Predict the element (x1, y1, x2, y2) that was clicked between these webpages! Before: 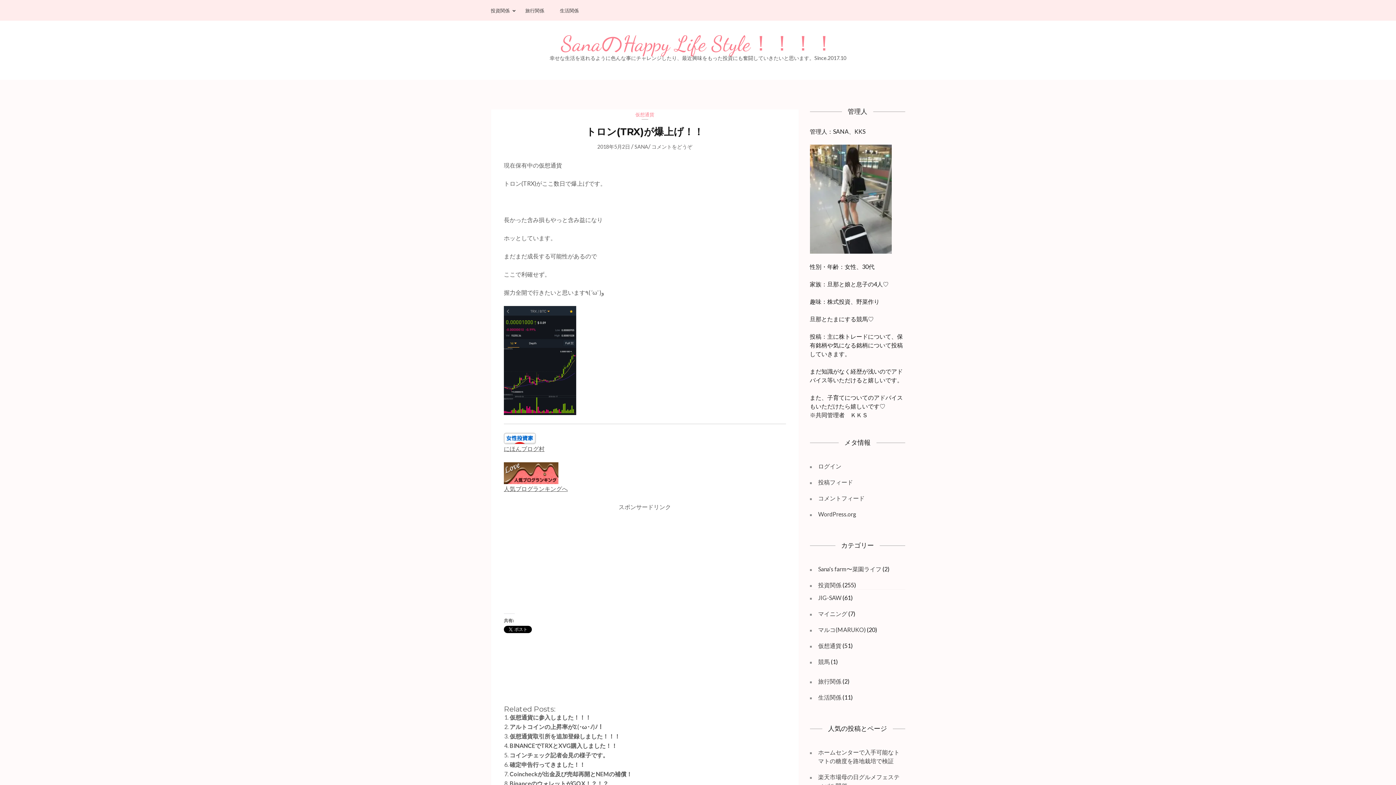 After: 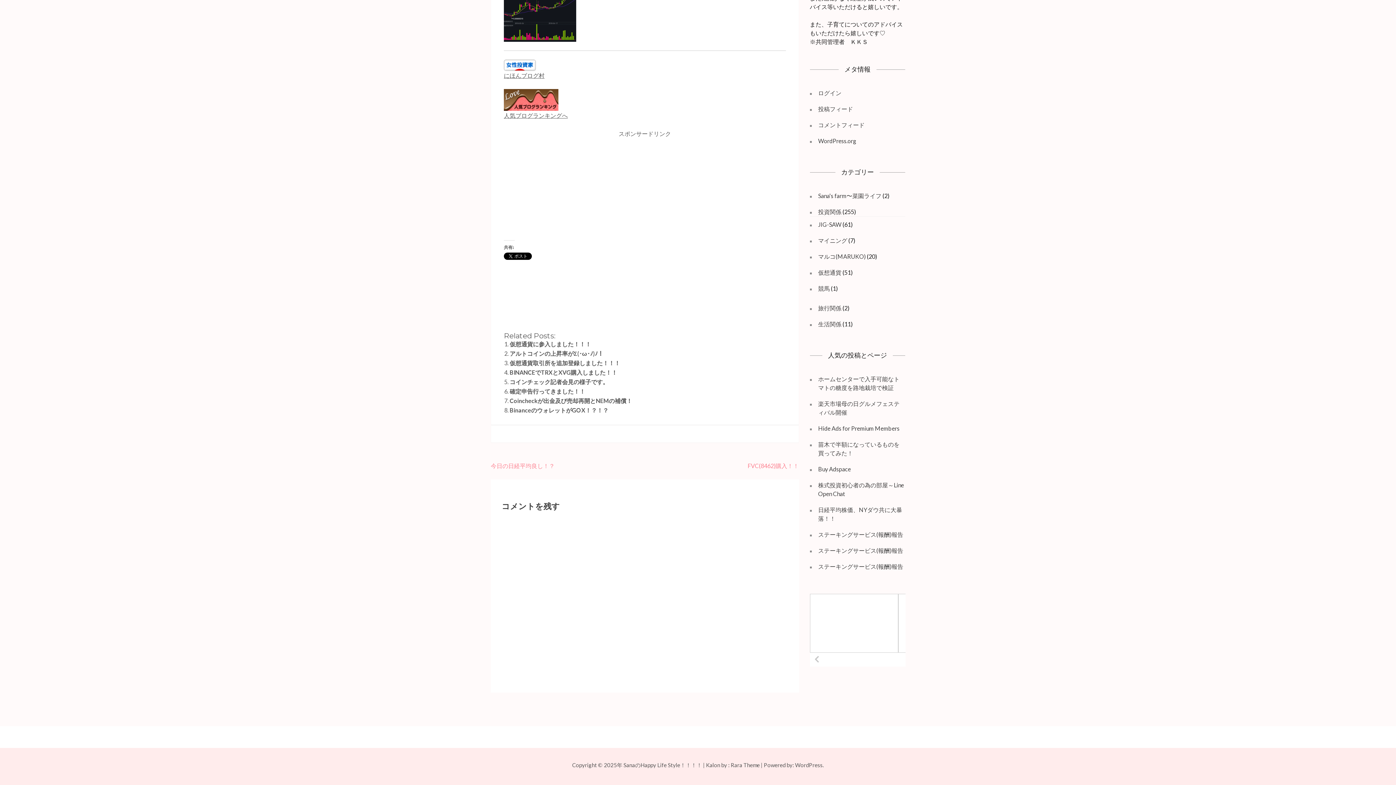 Action: bbox: (651, 143, 692, 149) label: コメントをどうぞ